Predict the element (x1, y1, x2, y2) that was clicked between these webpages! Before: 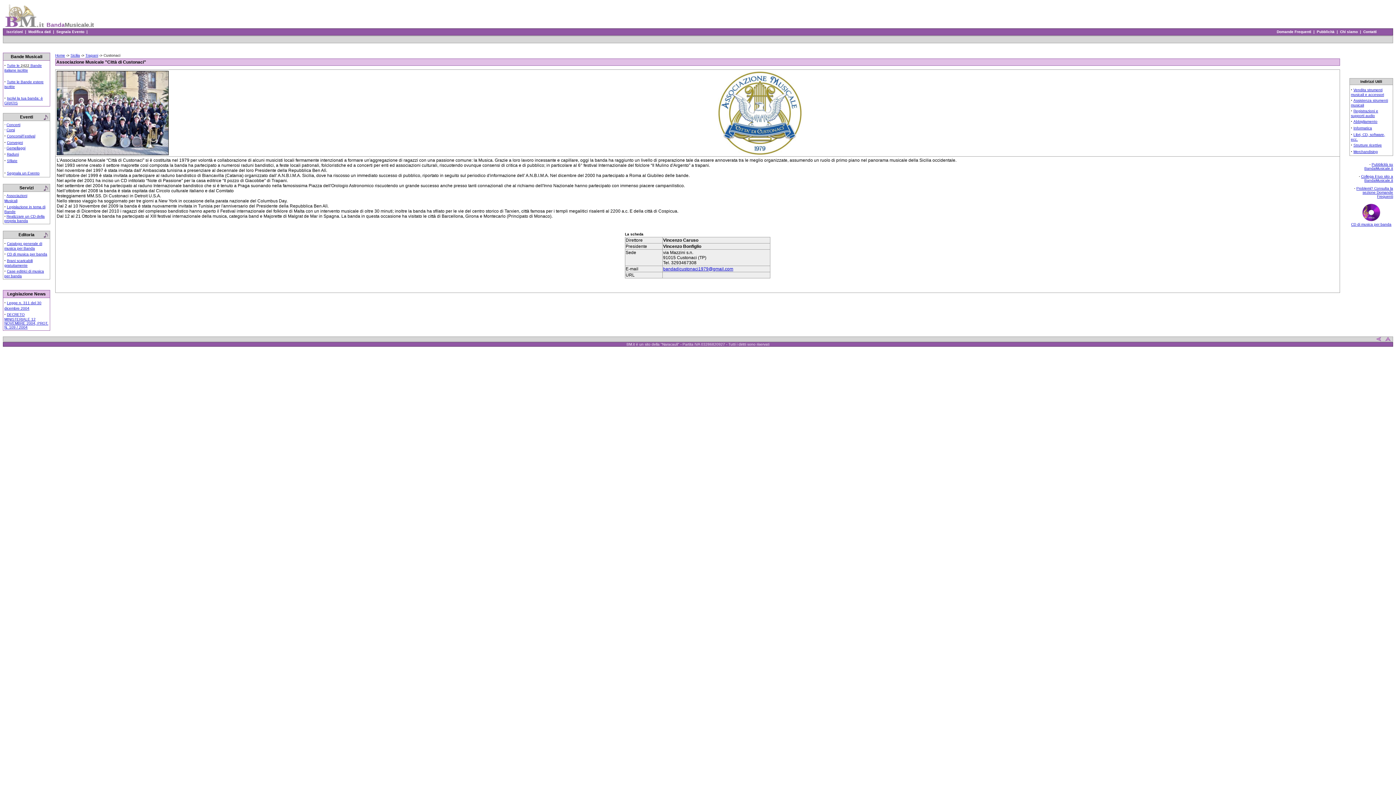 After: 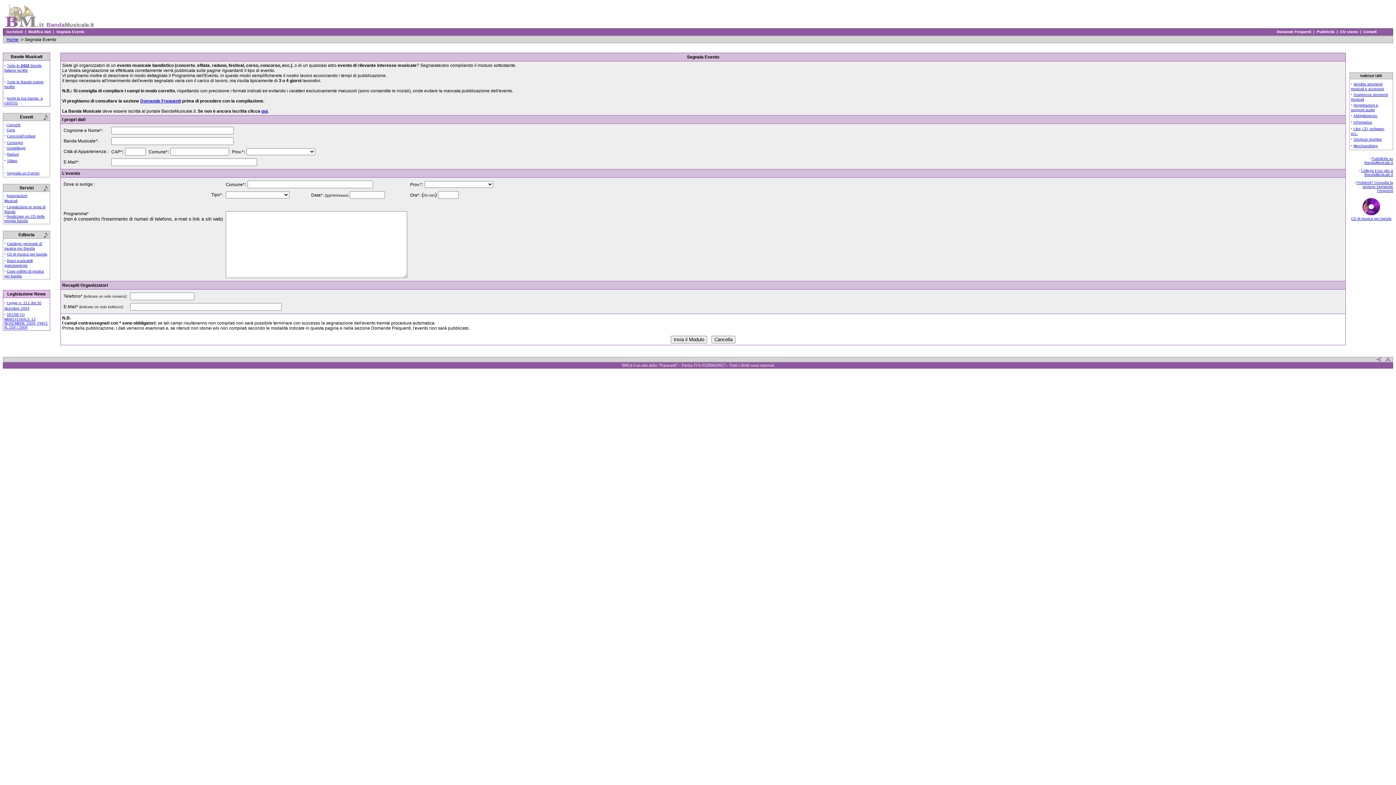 Action: label:   Segnala Evento   bbox: (54, 29, 86, 33)